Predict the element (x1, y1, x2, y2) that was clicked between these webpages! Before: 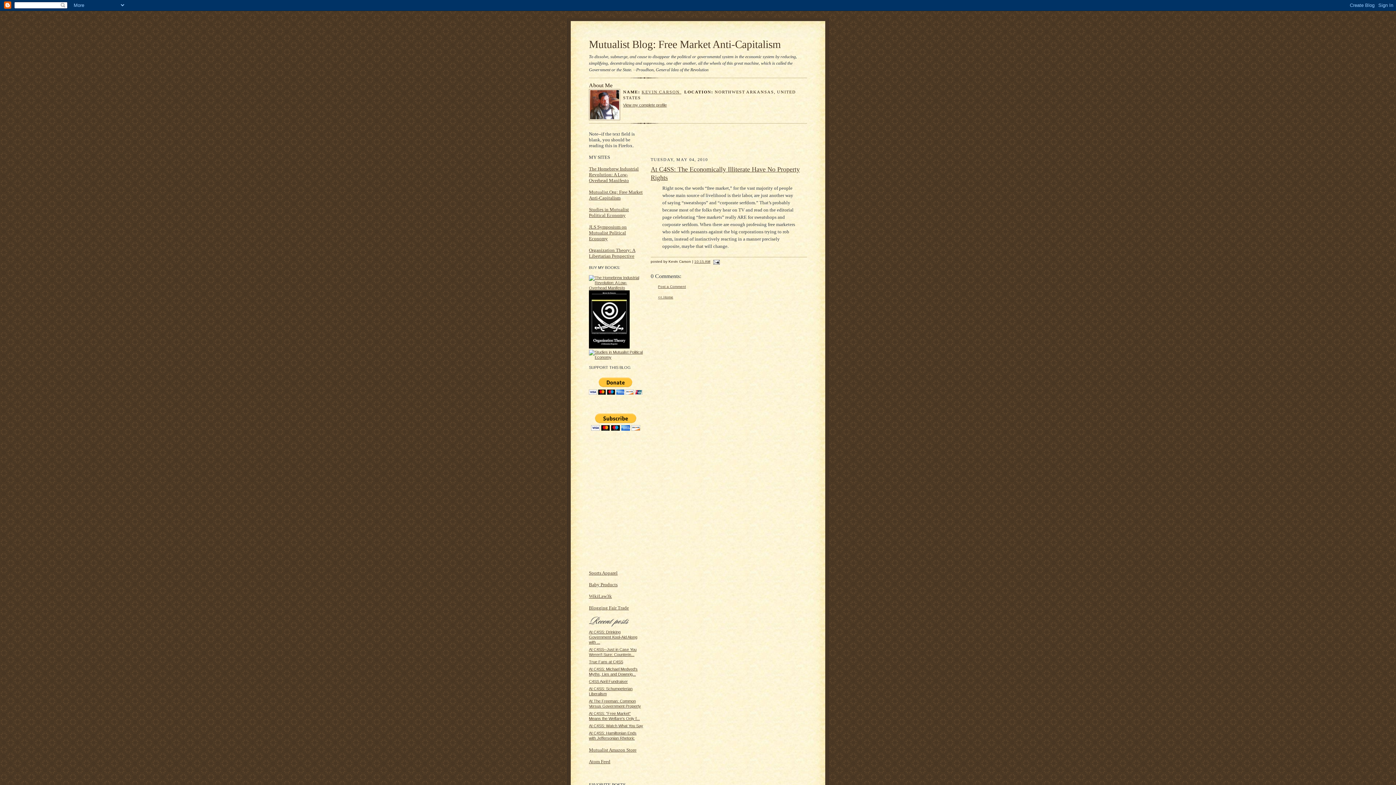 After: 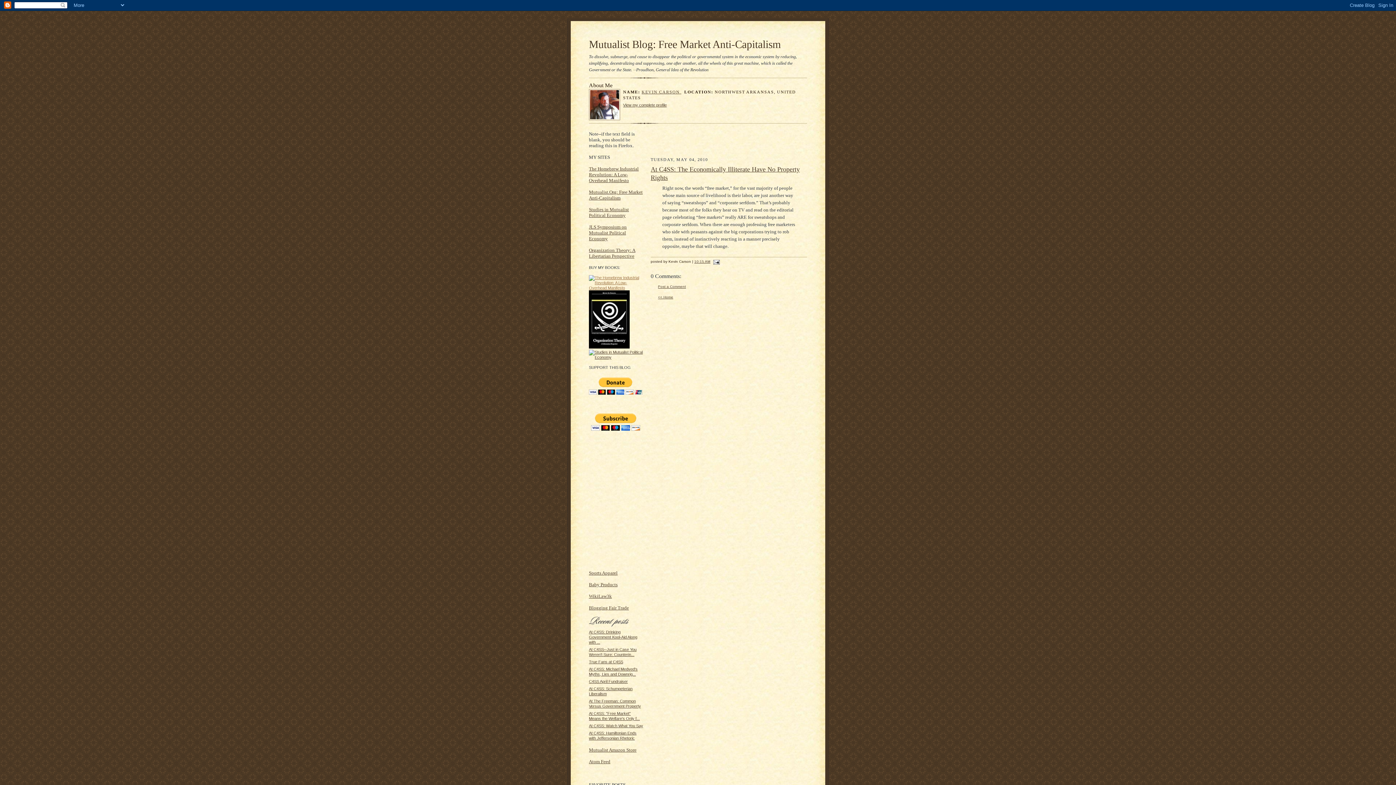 Action: bbox: (589, 285, 643, 290)